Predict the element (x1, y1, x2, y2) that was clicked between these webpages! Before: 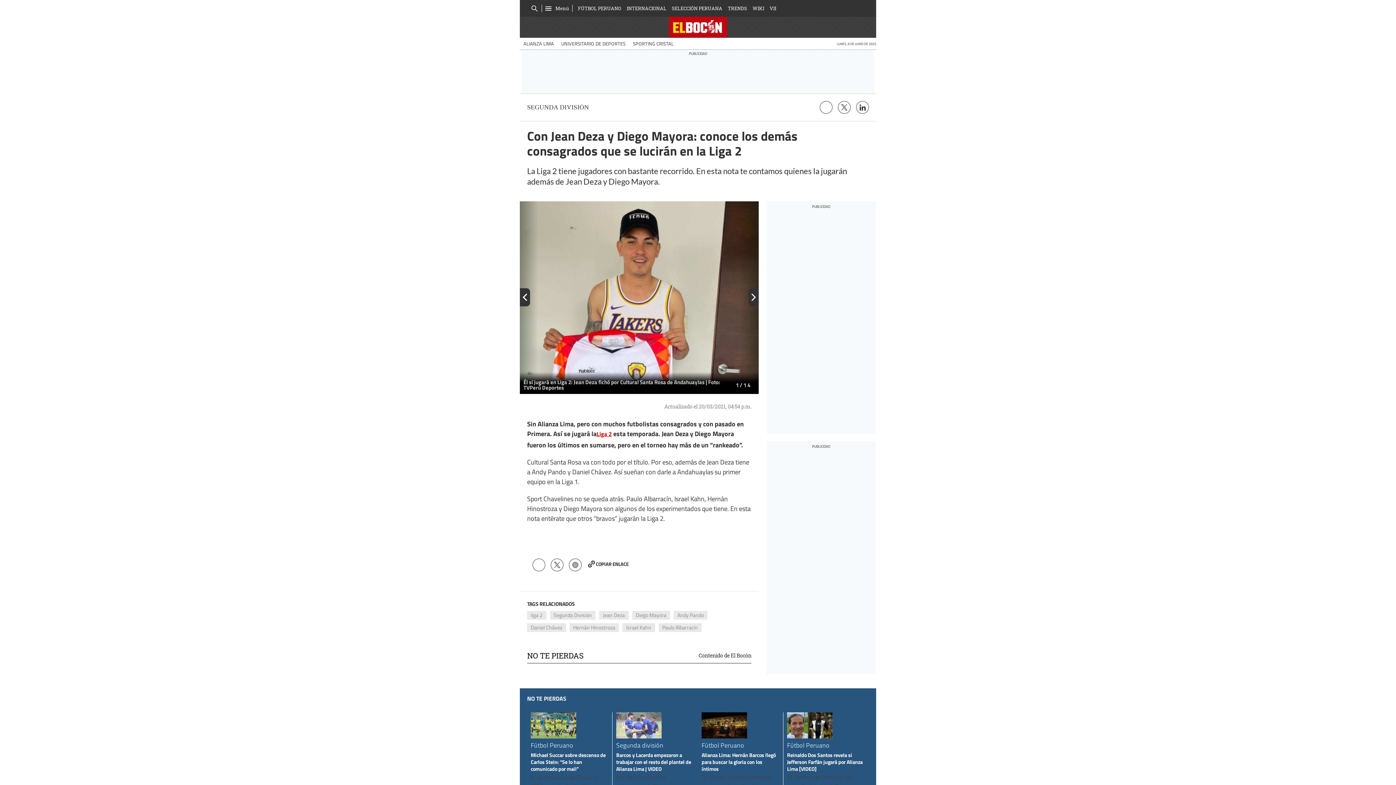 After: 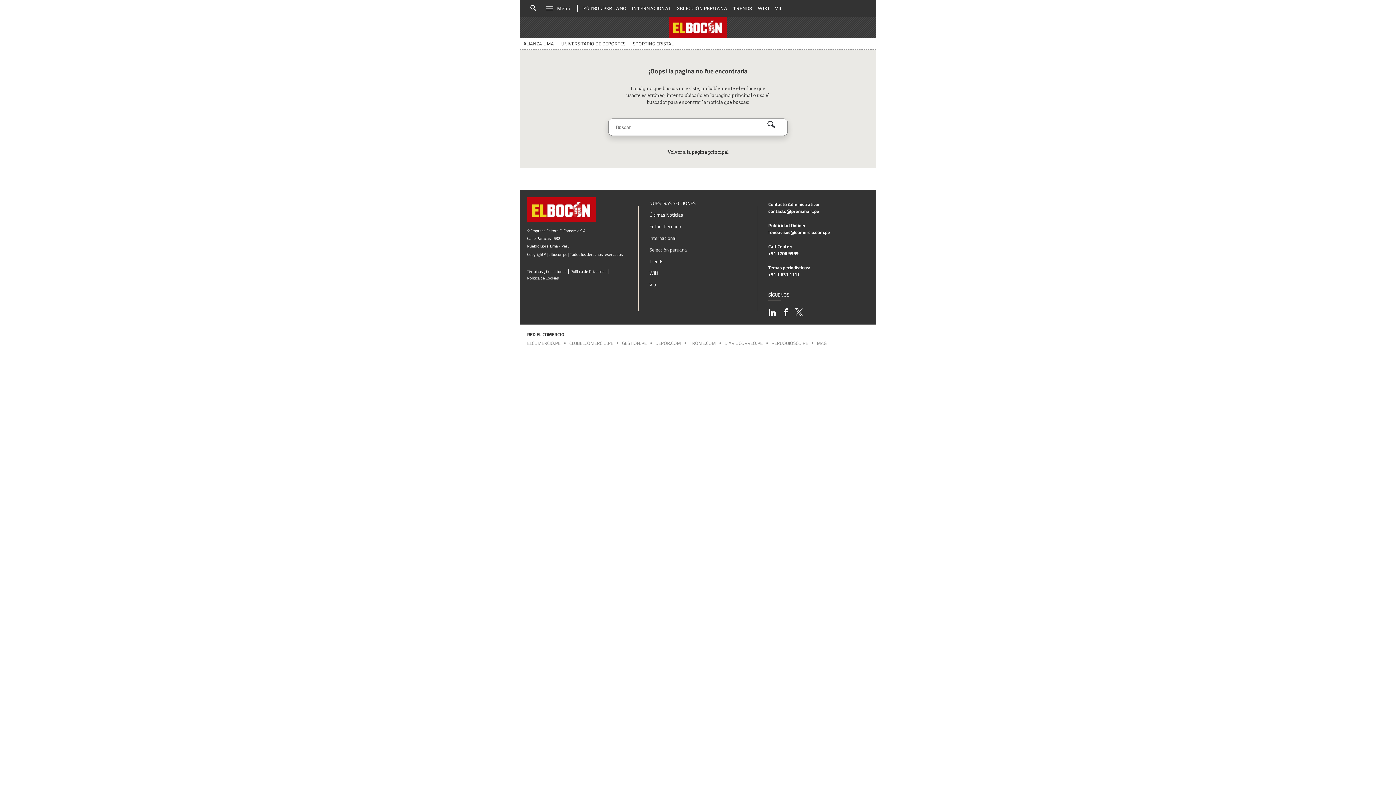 Action: bbox: (569, 623, 619, 632) label: Hernán Hinostroza